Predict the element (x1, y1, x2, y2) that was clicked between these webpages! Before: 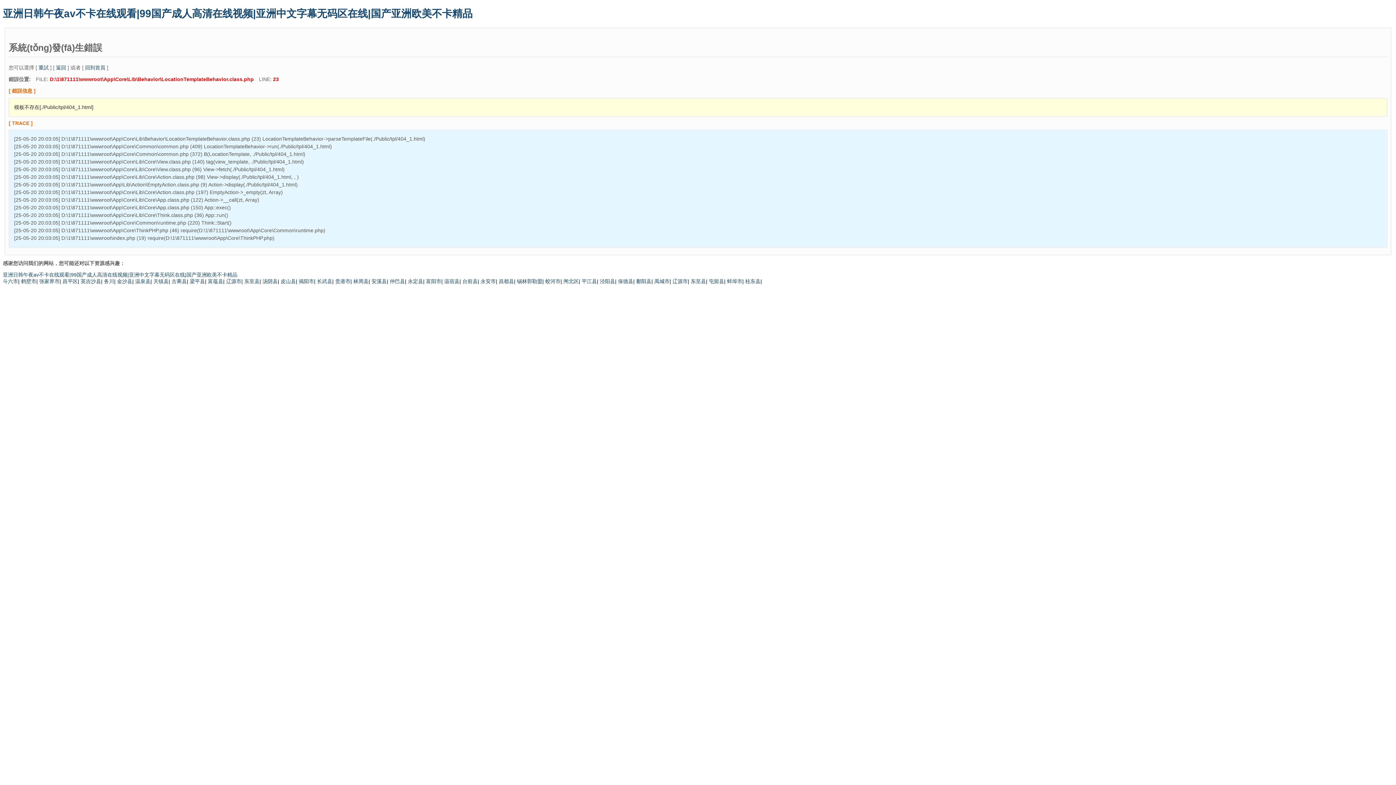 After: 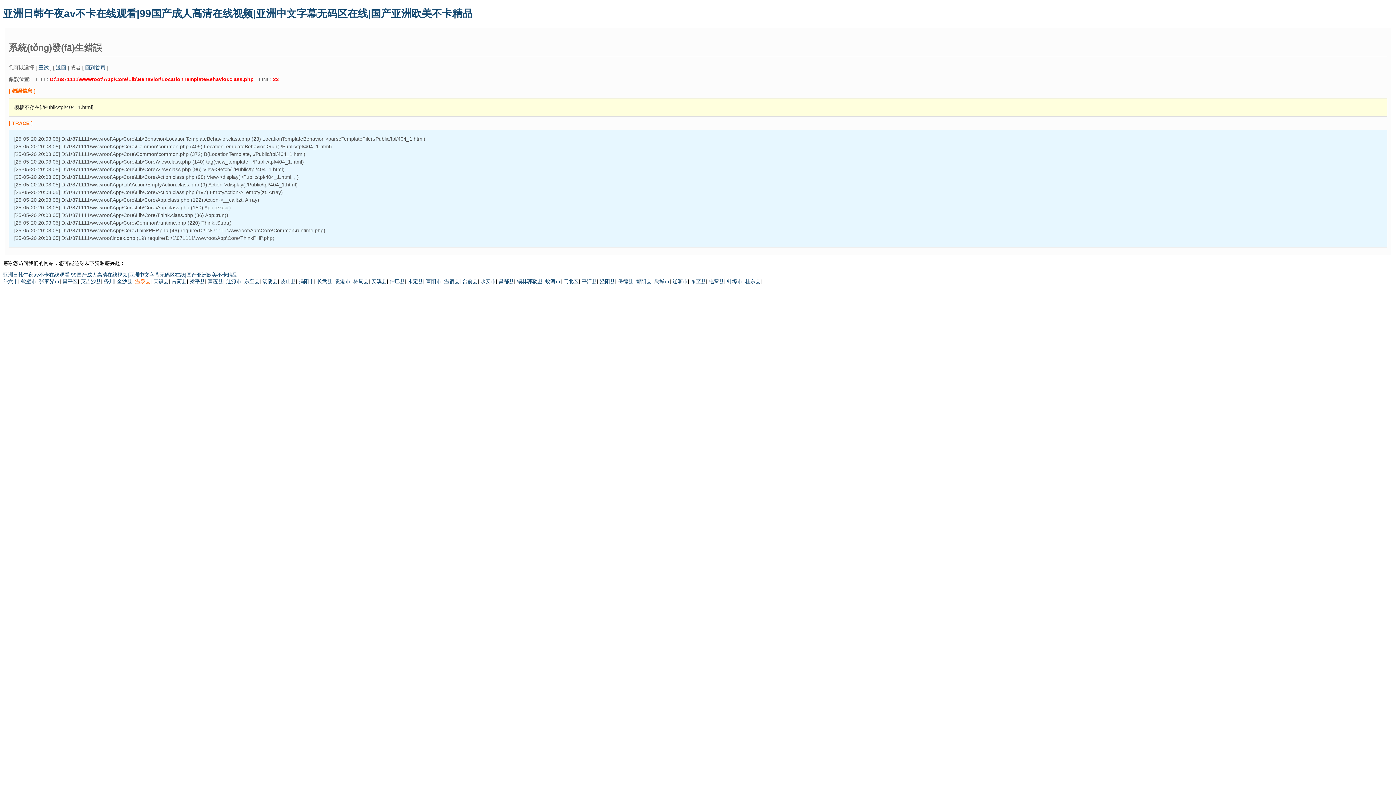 Action: bbox: (135, 278, 150, 284) label: 温泉县